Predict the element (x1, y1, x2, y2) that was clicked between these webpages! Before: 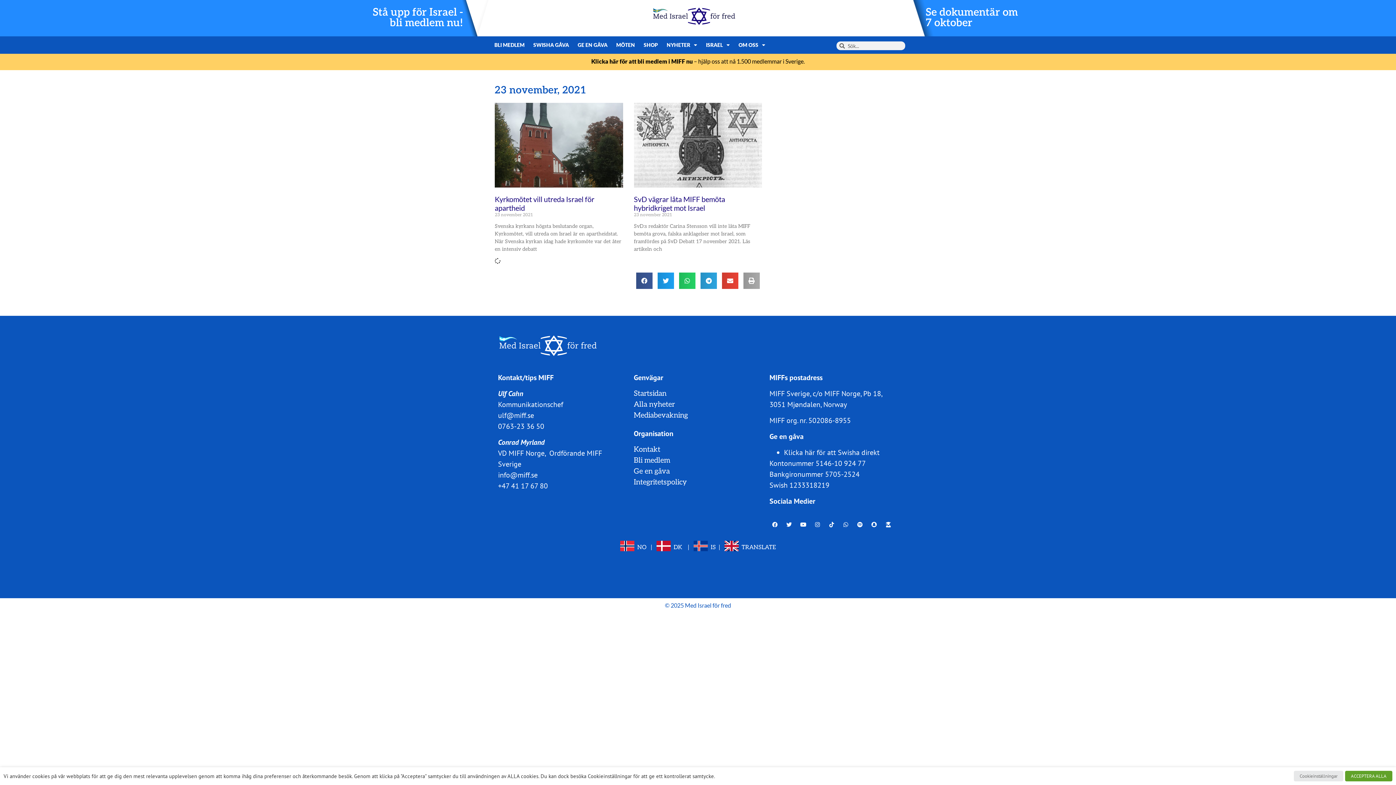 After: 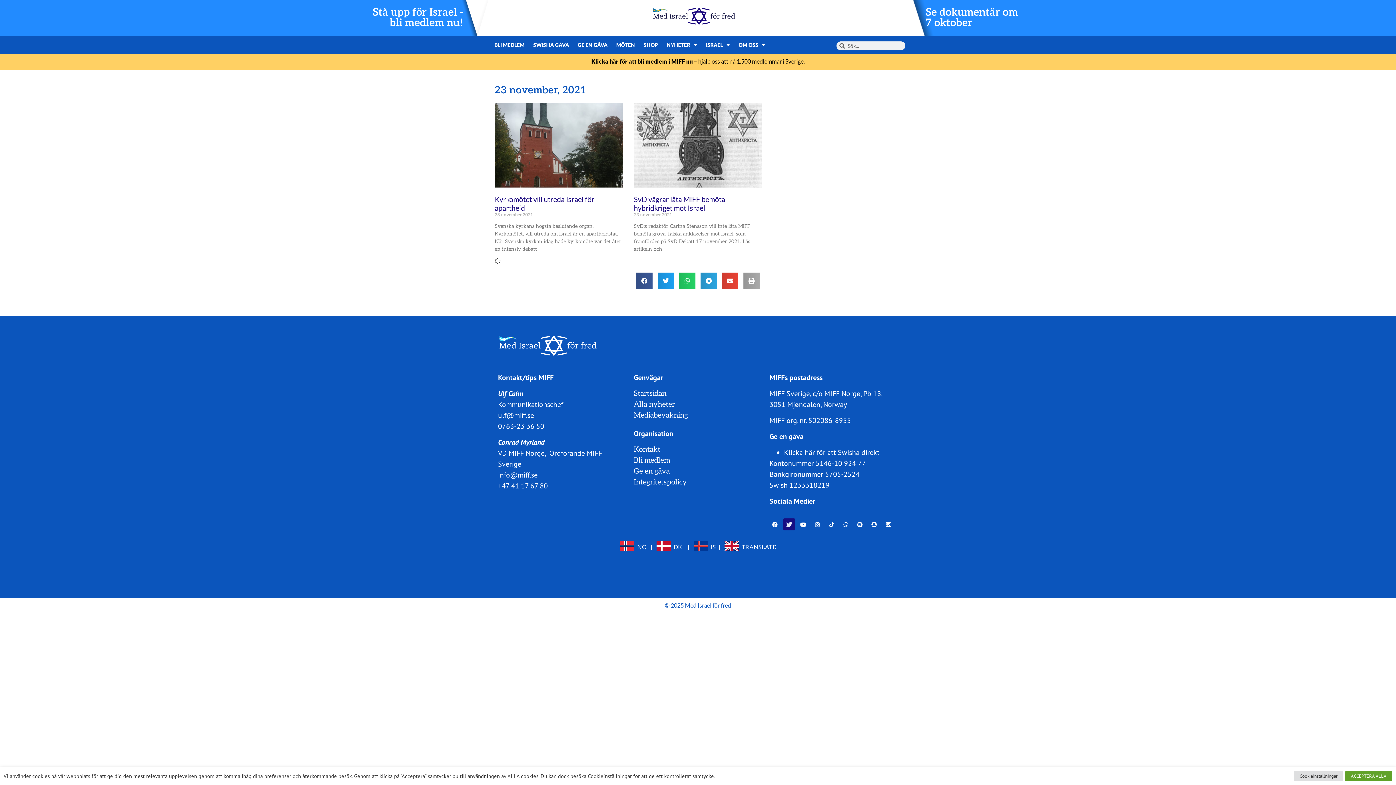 Action: label: Twitter bbox: (783, 519, 794, 530)